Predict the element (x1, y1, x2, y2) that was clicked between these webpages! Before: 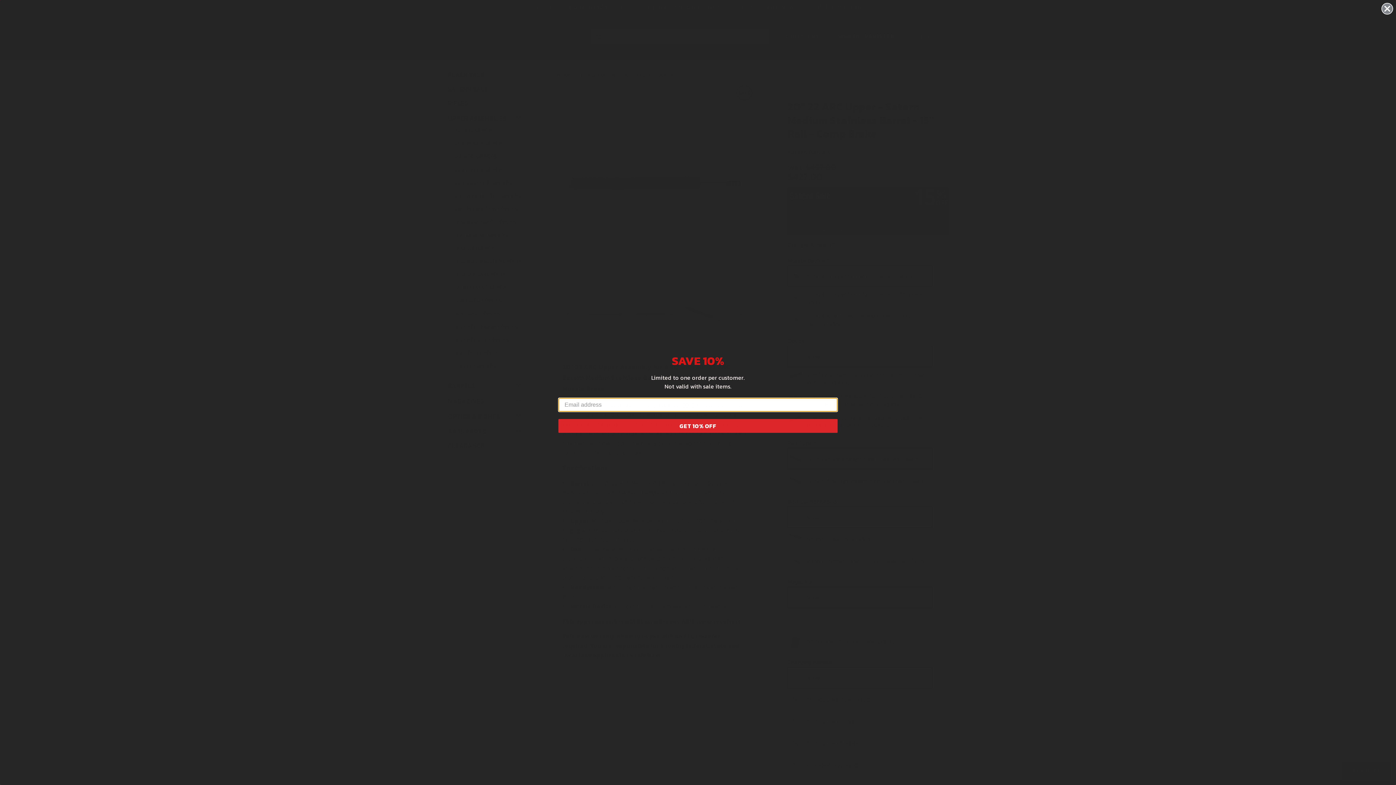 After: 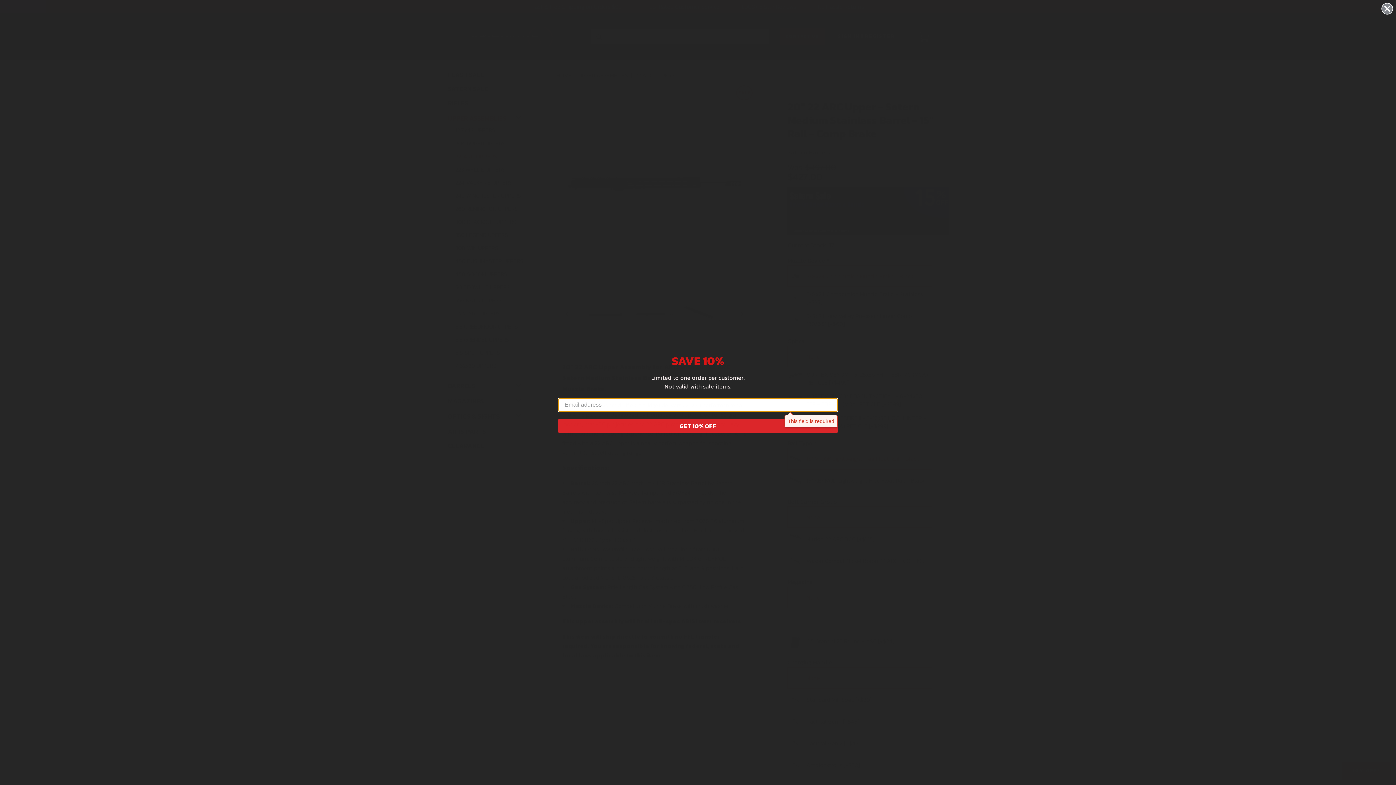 Action: label: GET 10% OFF bbox: (558, 419, 837, 433)